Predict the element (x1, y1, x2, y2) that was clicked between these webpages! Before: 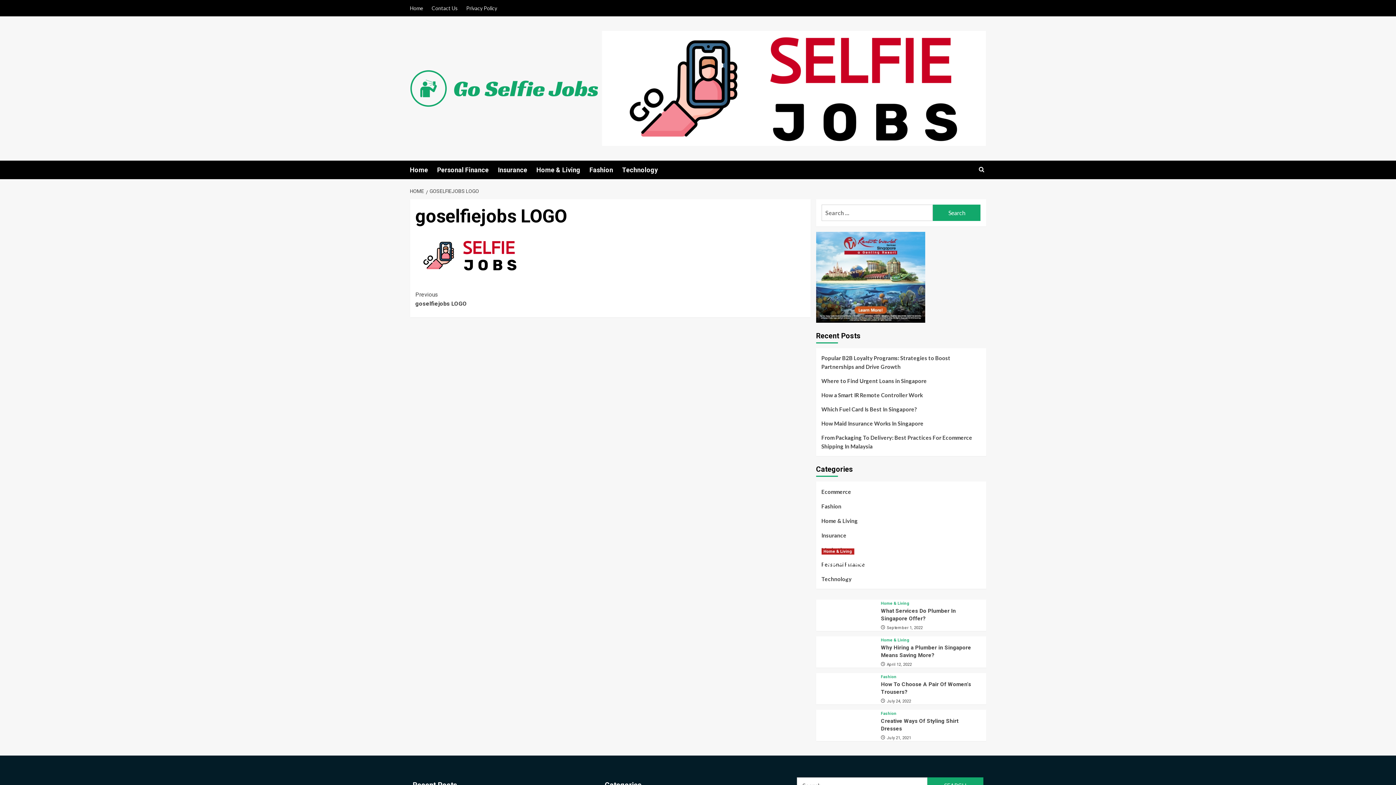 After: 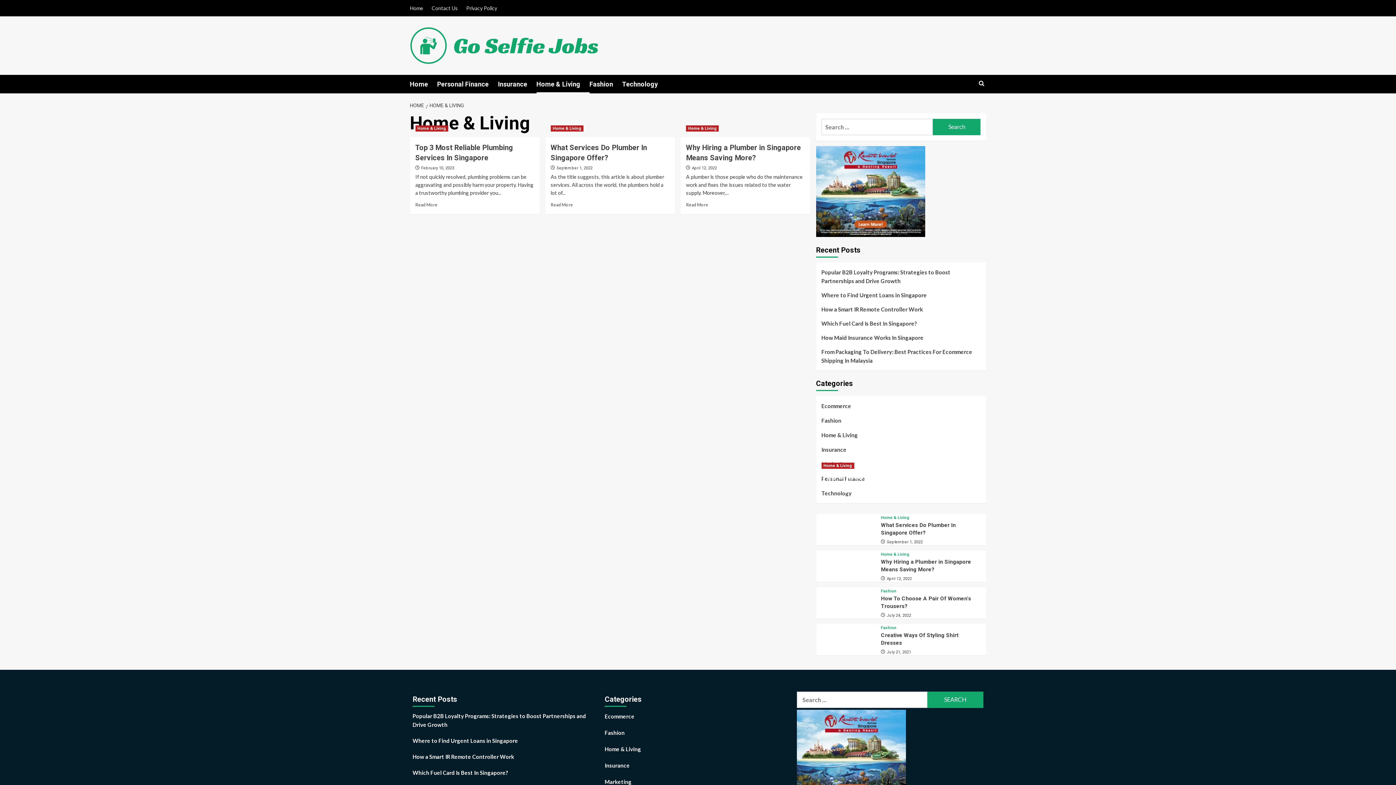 Action: label: View all posts in Home & Living bbox: (881, 638, 909, 642)